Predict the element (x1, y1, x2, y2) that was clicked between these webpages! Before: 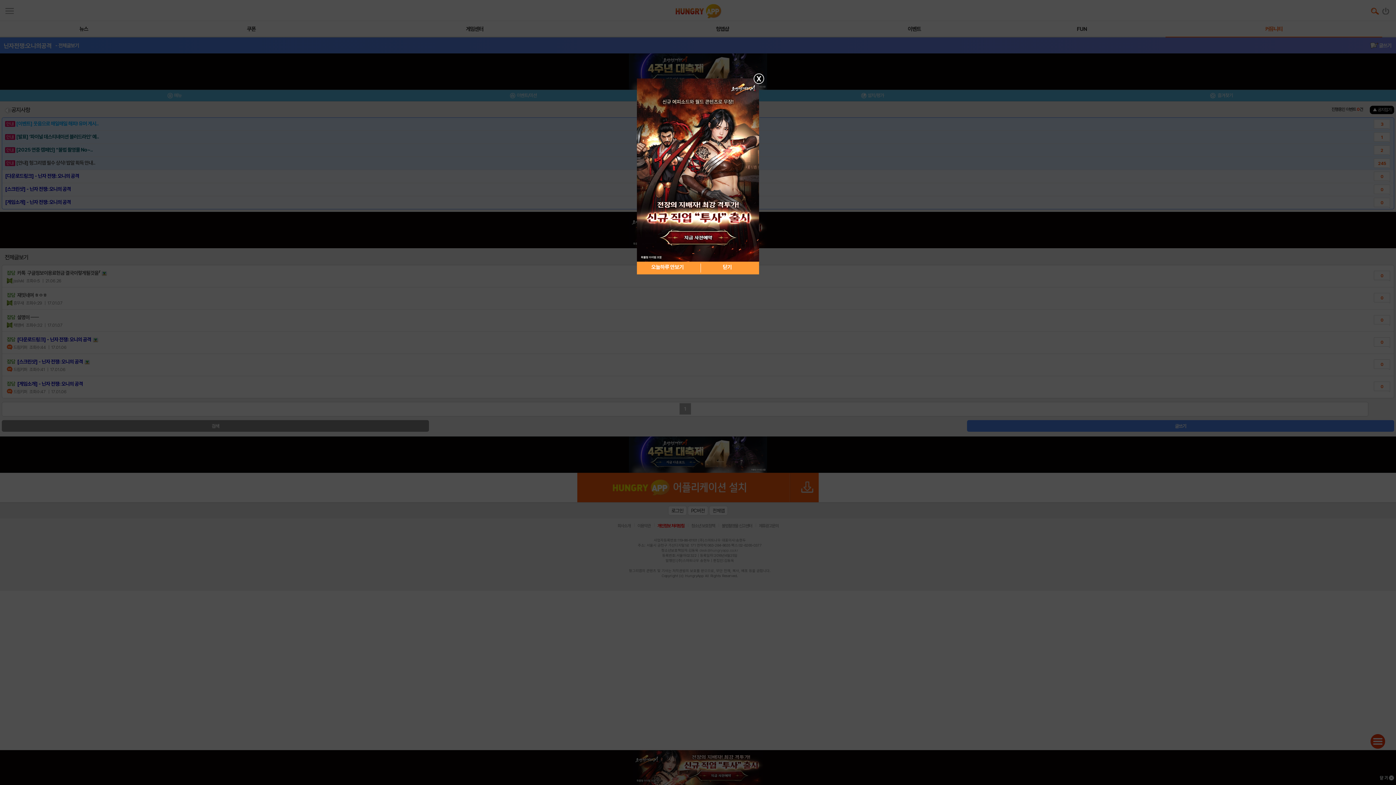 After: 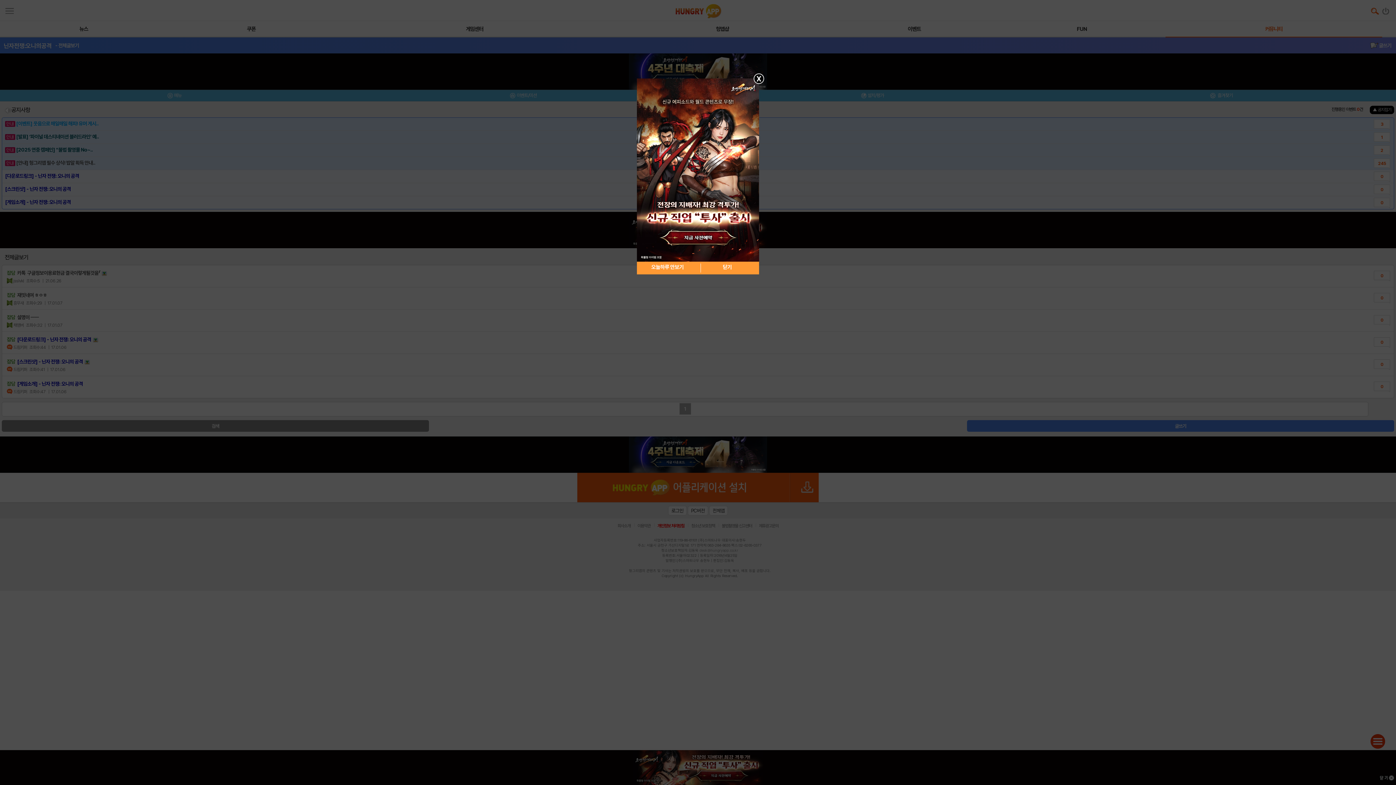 Action: bbox: (637, 167, 759, 172)